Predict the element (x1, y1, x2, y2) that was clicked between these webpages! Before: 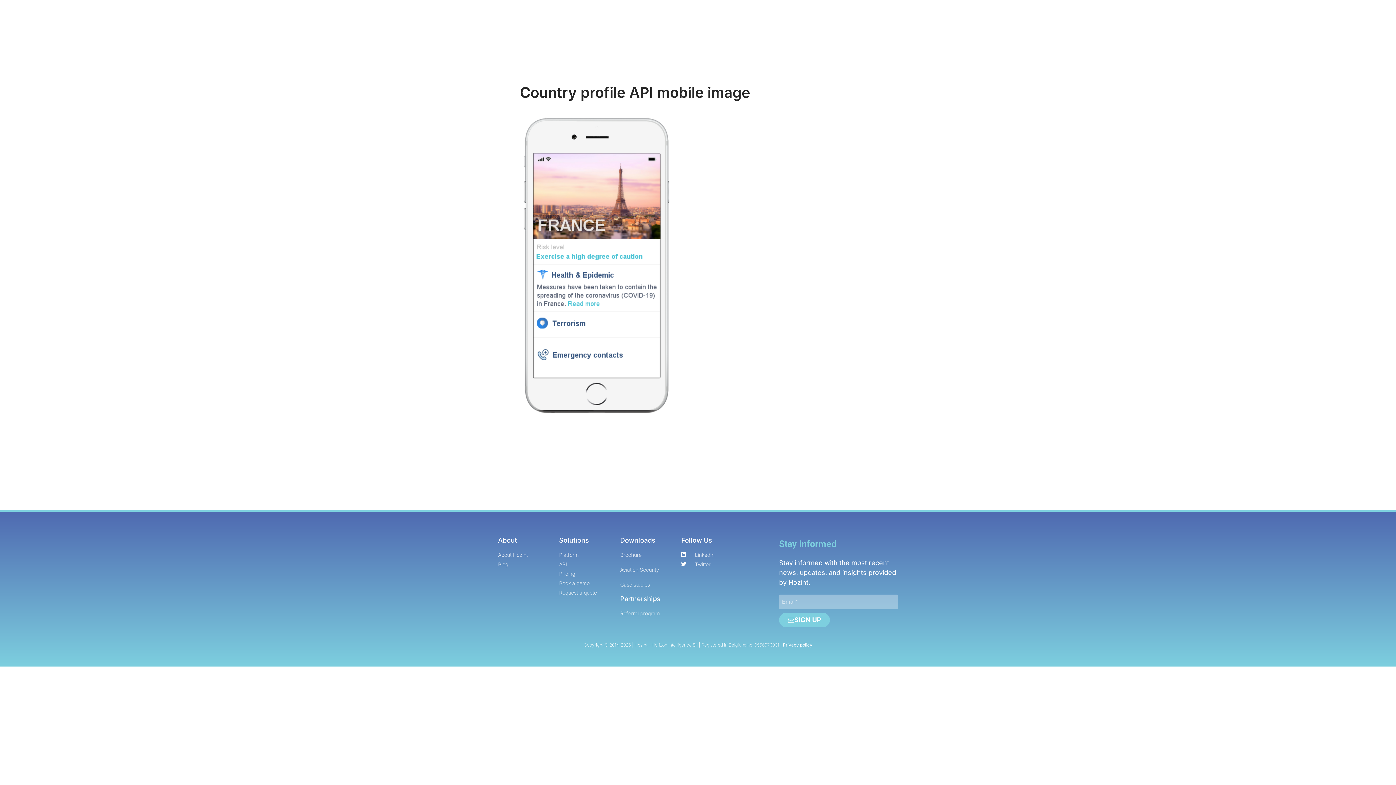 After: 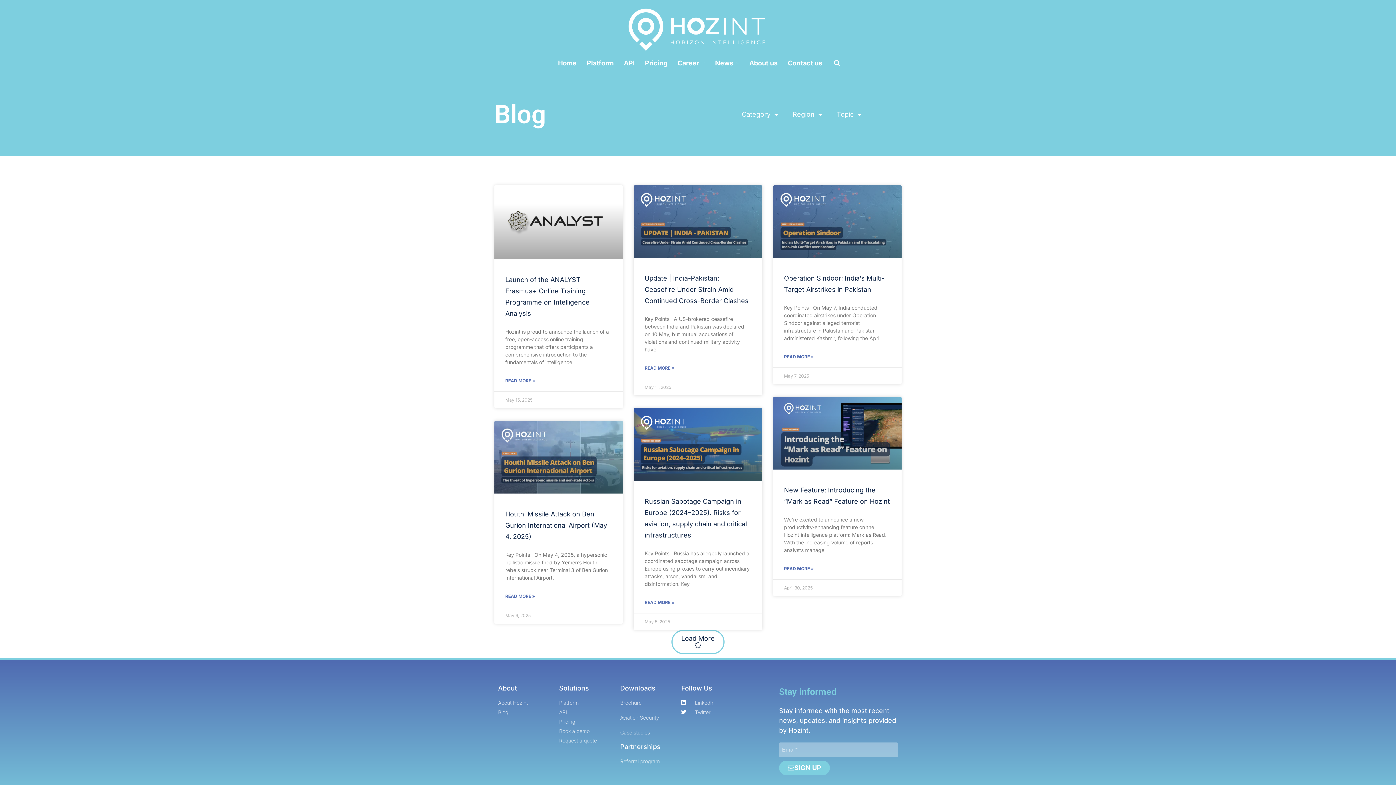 Action: label: Blog bbox: (498, 560, 552, 568)